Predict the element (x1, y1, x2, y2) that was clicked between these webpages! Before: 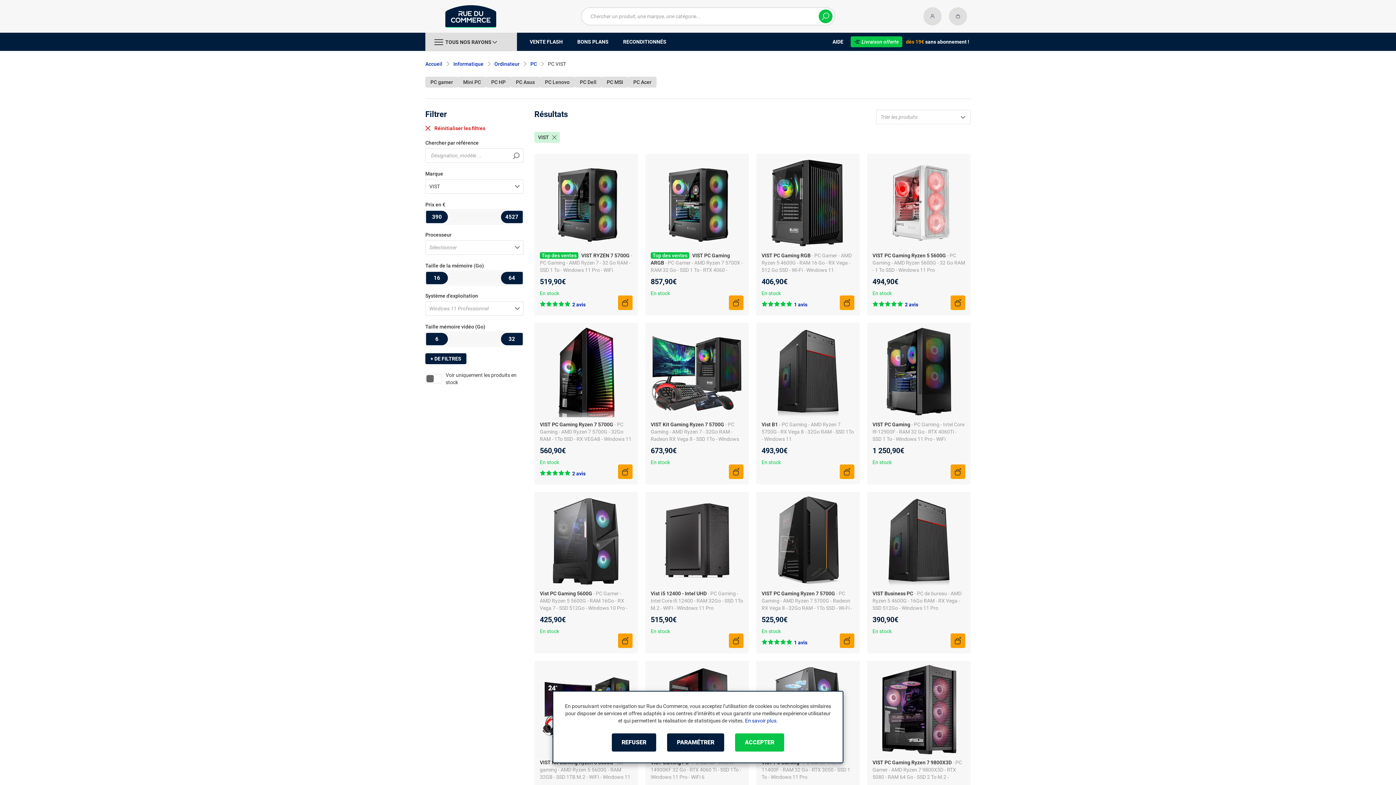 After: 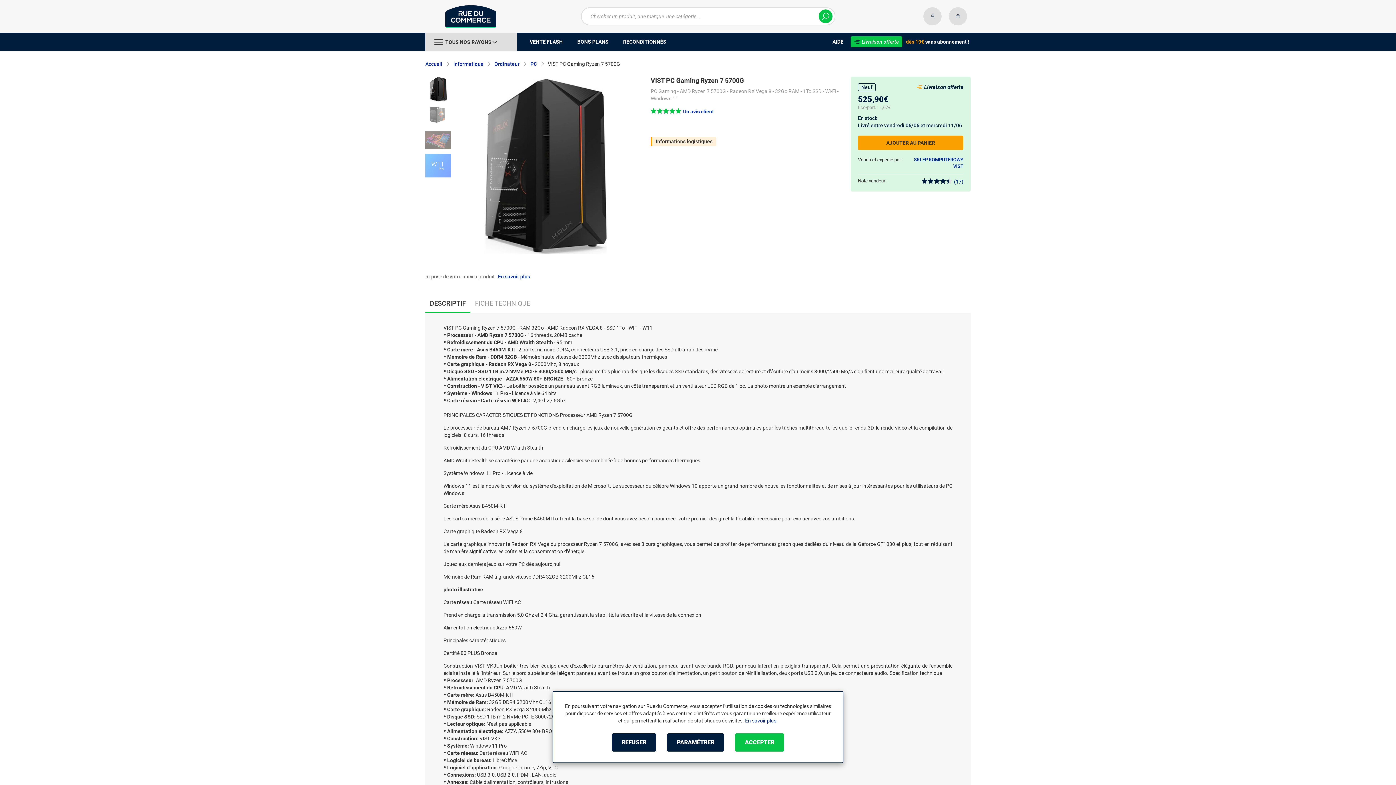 Action: label: VIST PC Gaming Ryzen 7 5700G  bbox: (761, 590, 836, 596)